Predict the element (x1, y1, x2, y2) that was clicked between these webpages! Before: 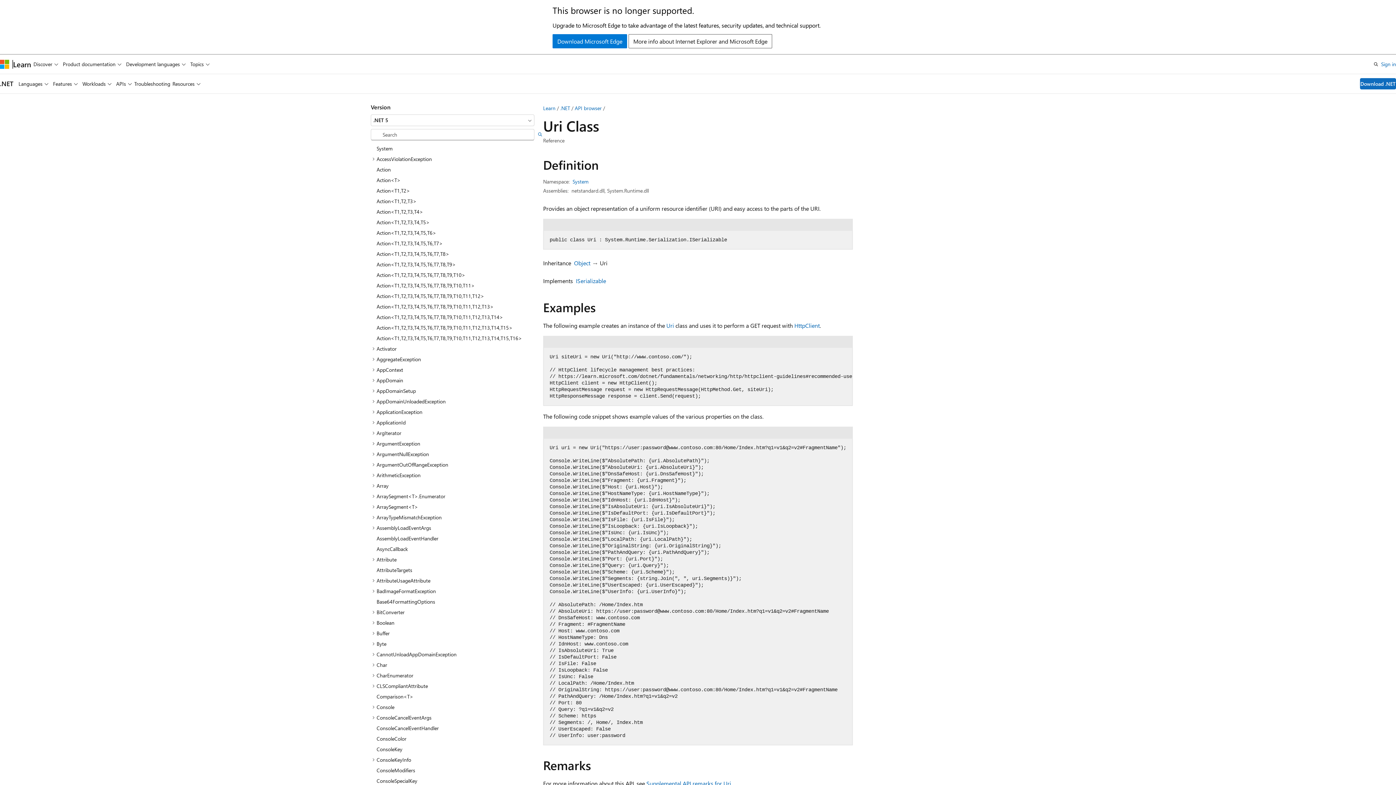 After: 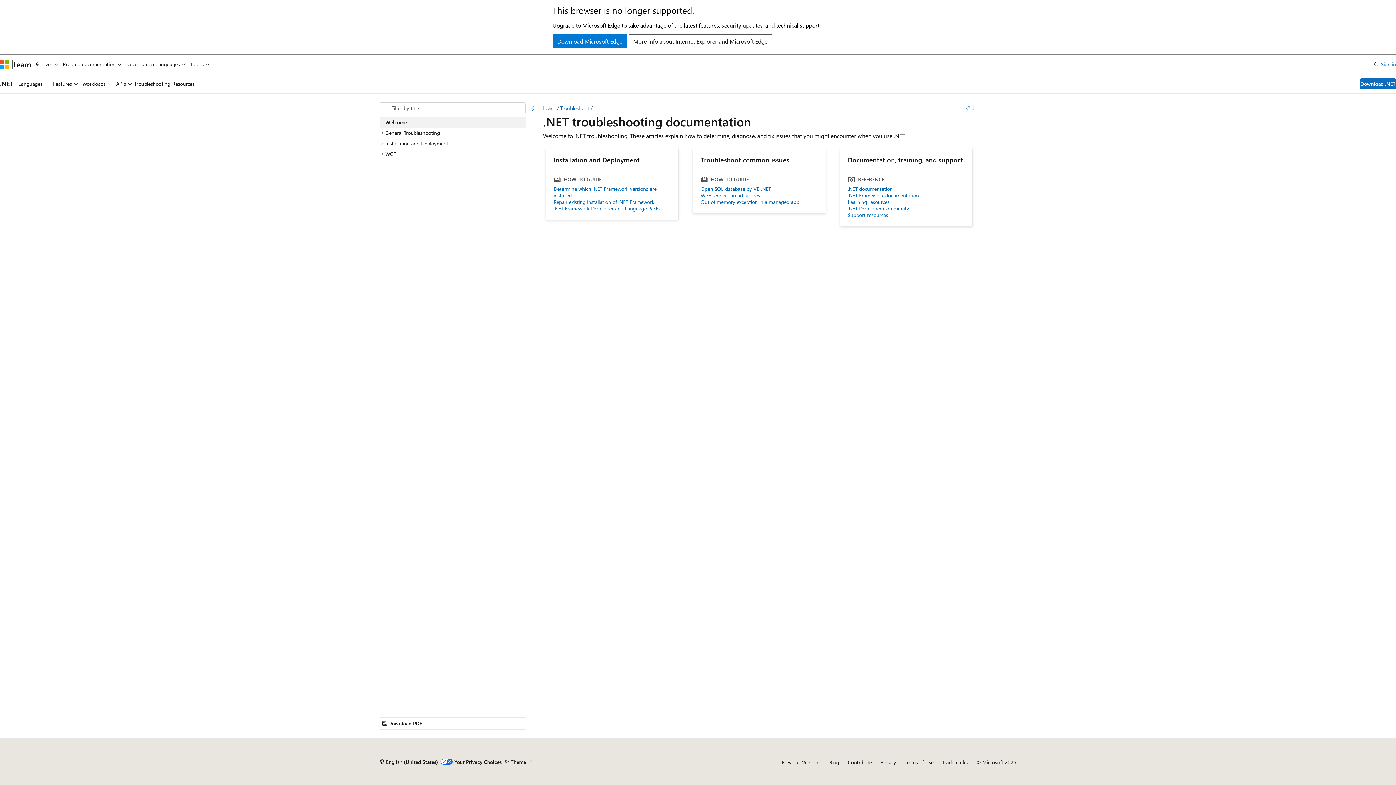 Action: label: Troubleshooting bbox: (134, 74, 170, 93)